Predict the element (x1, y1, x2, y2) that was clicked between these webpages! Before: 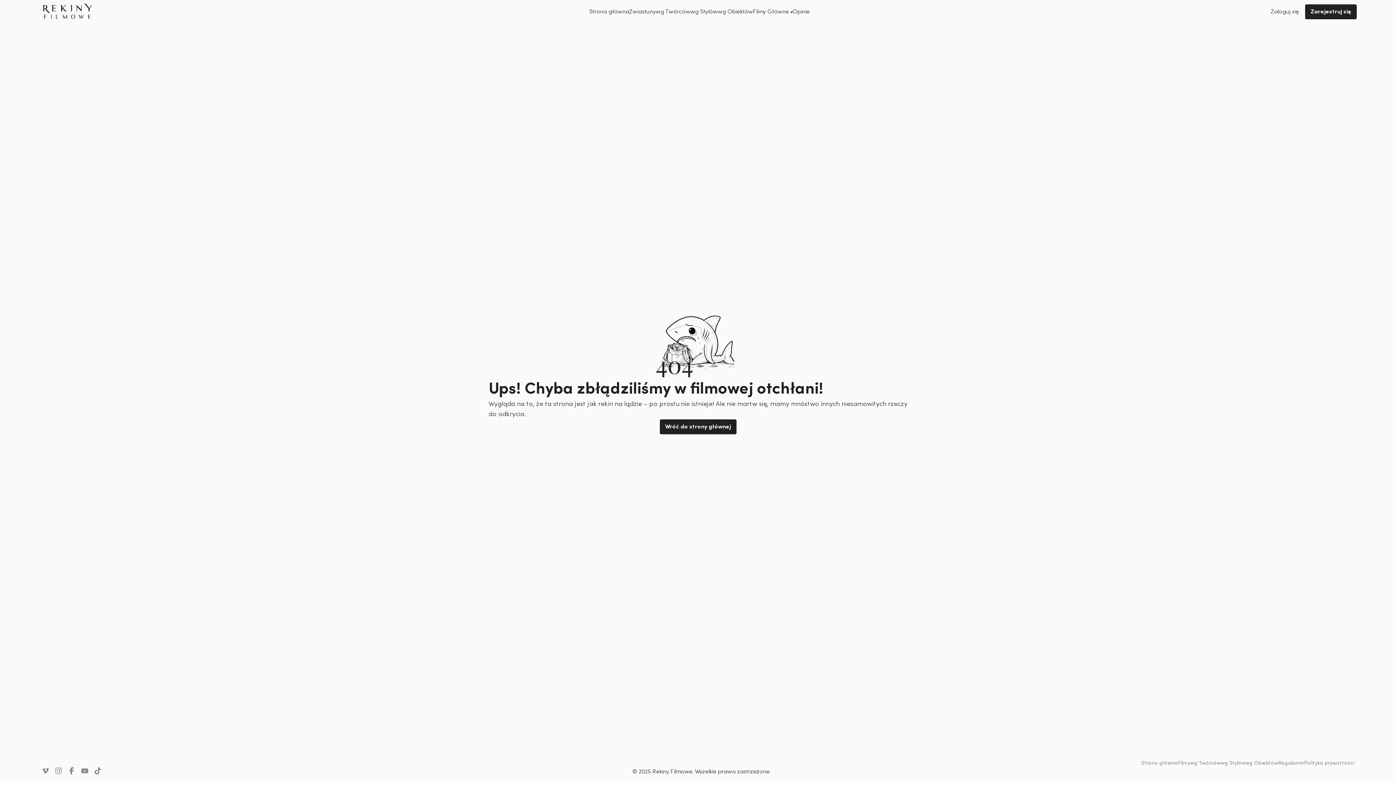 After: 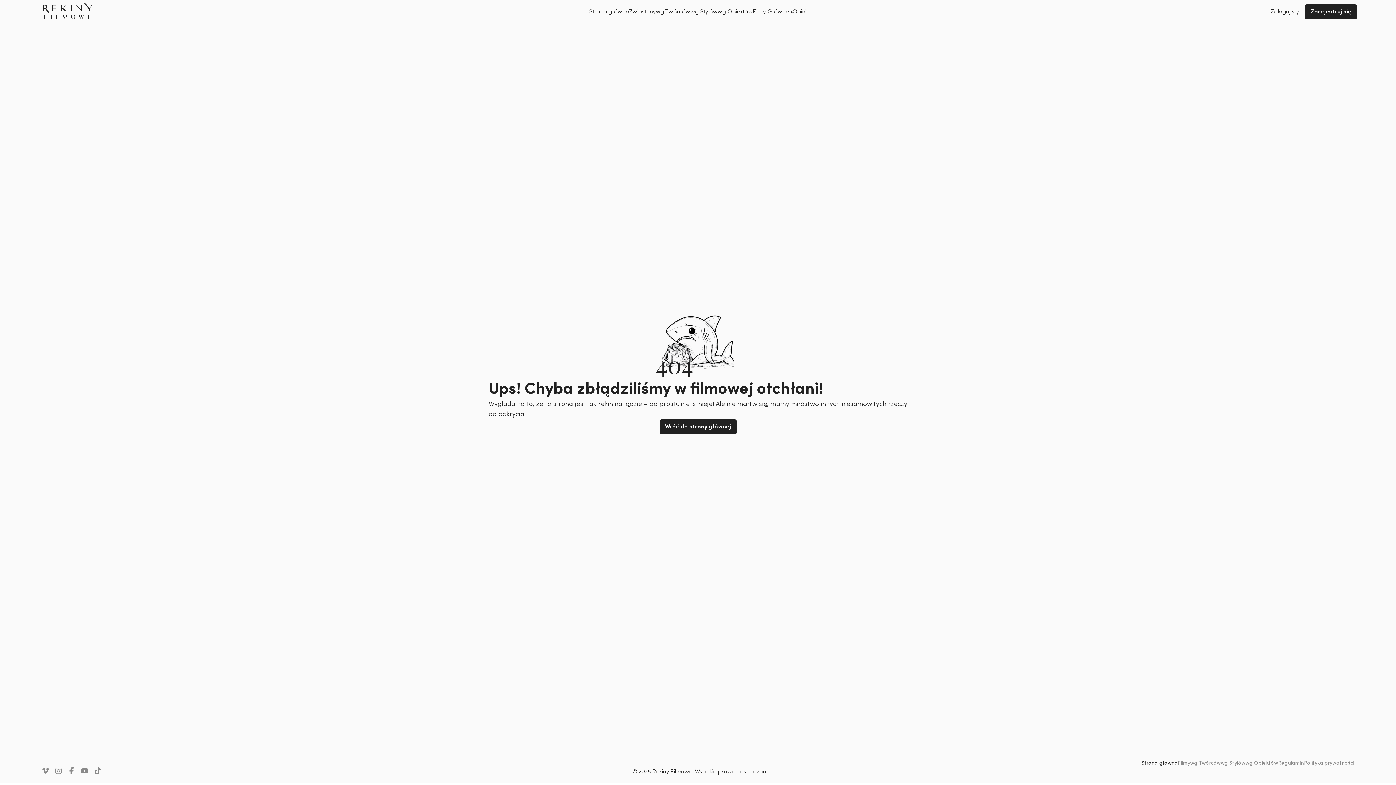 Action: label: Strona główna bbox: (1141, 759, 1178, 767)